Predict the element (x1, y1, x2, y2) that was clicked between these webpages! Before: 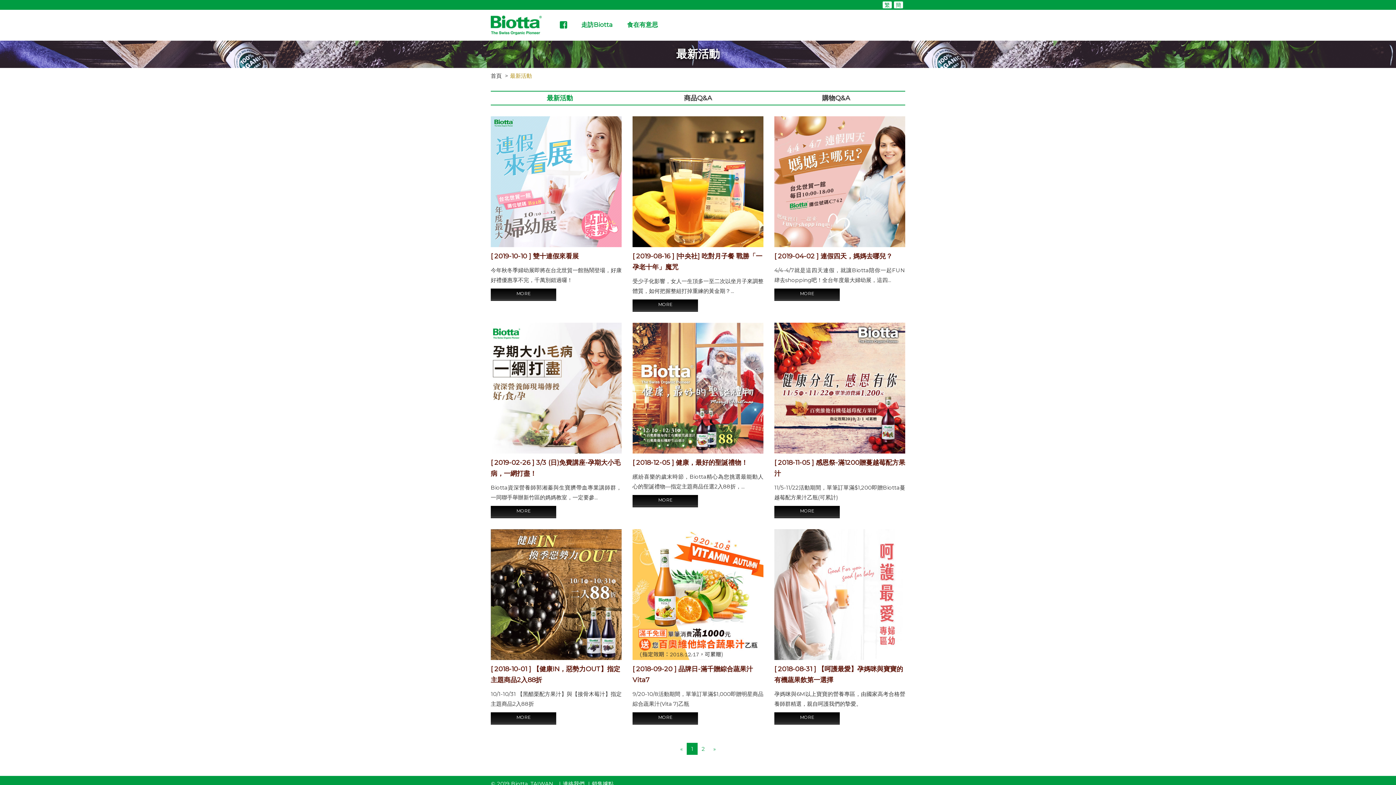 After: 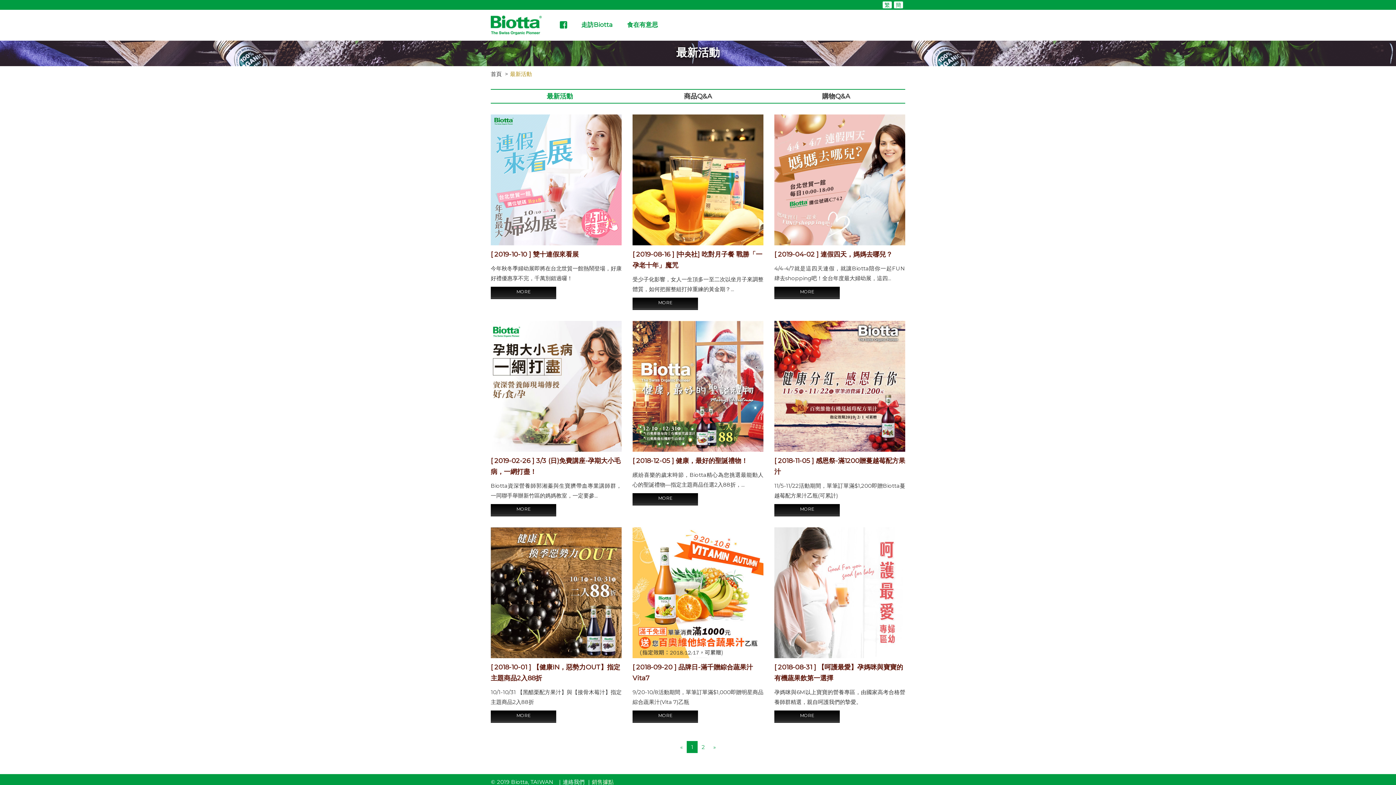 Action: label: 銷售據點 bbox: (592, 780, 613, 787)